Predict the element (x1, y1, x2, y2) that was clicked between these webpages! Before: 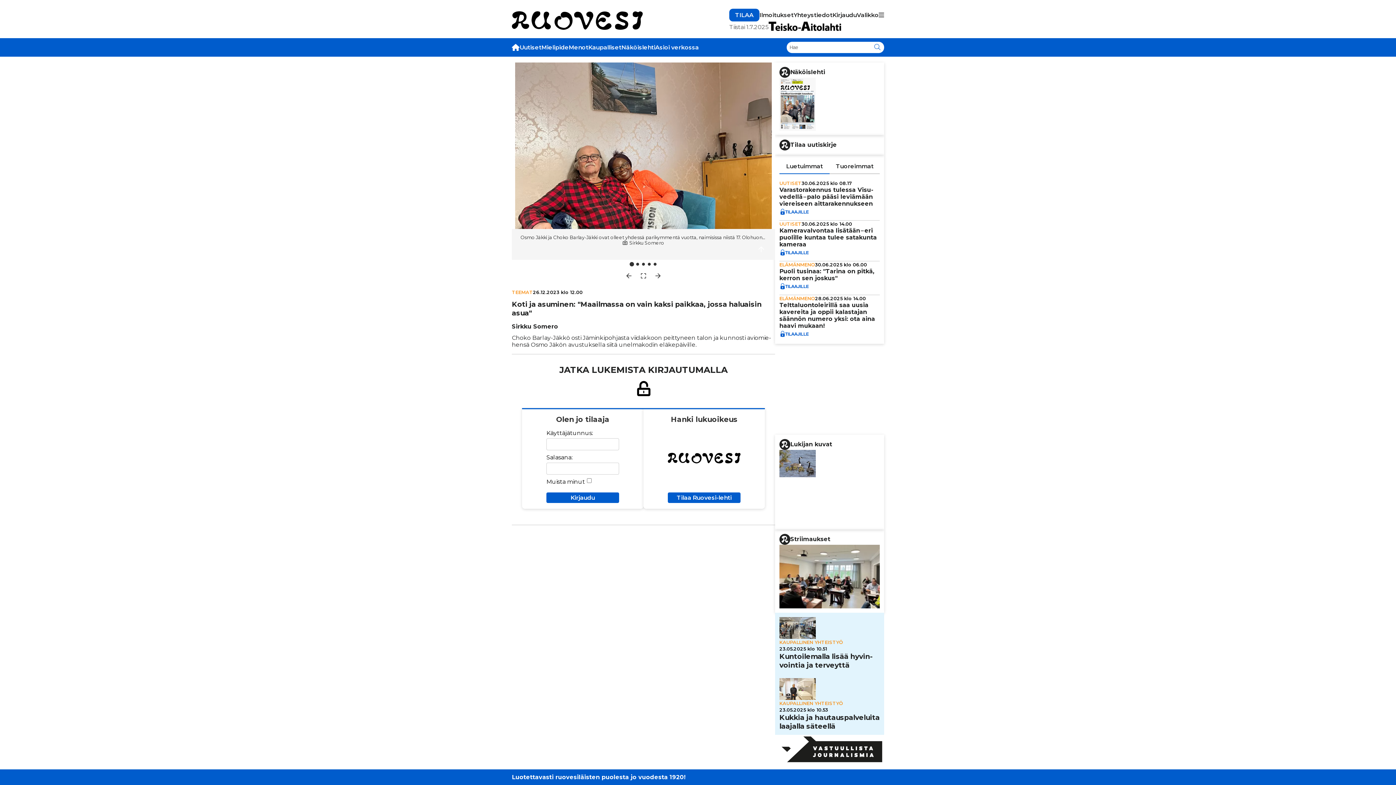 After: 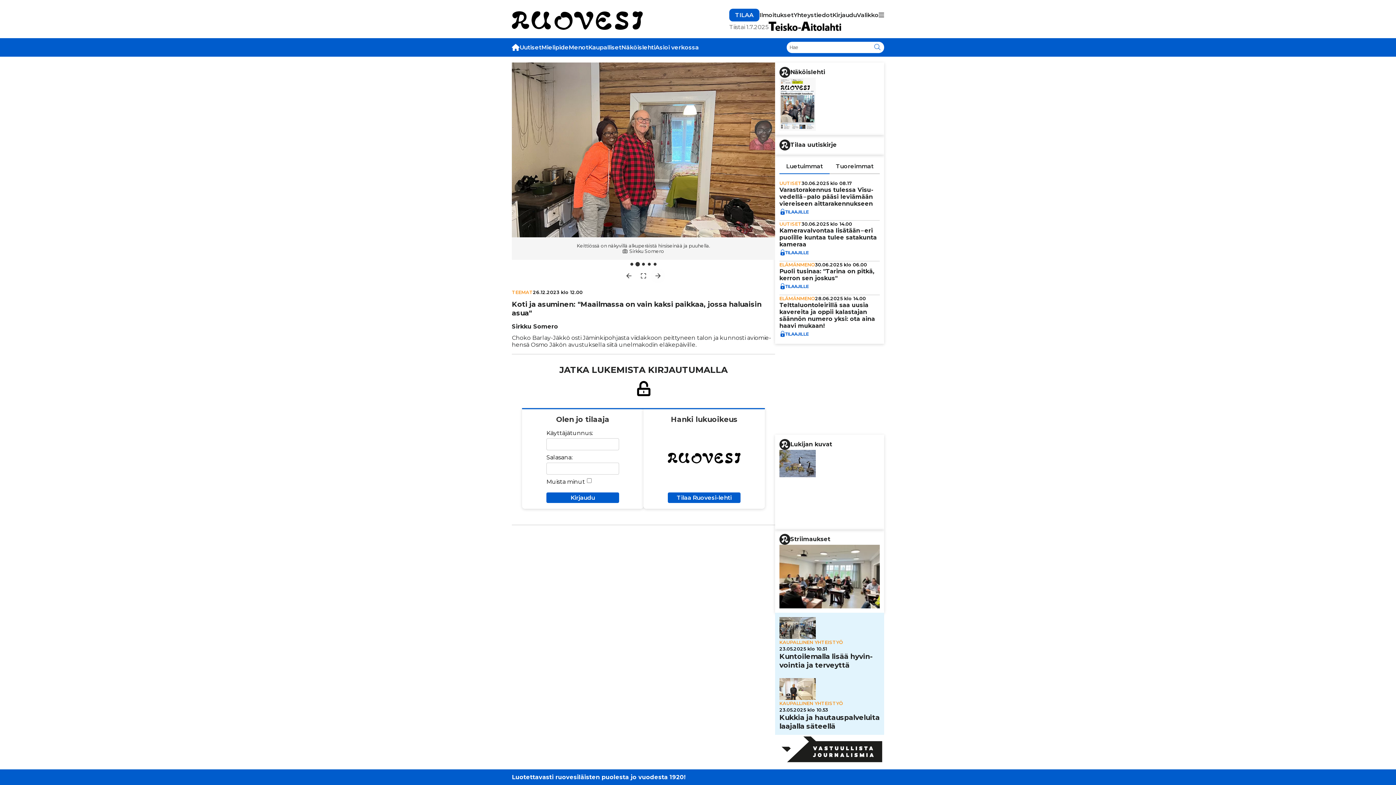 Action: bbox: (650, 268, 665, 283)